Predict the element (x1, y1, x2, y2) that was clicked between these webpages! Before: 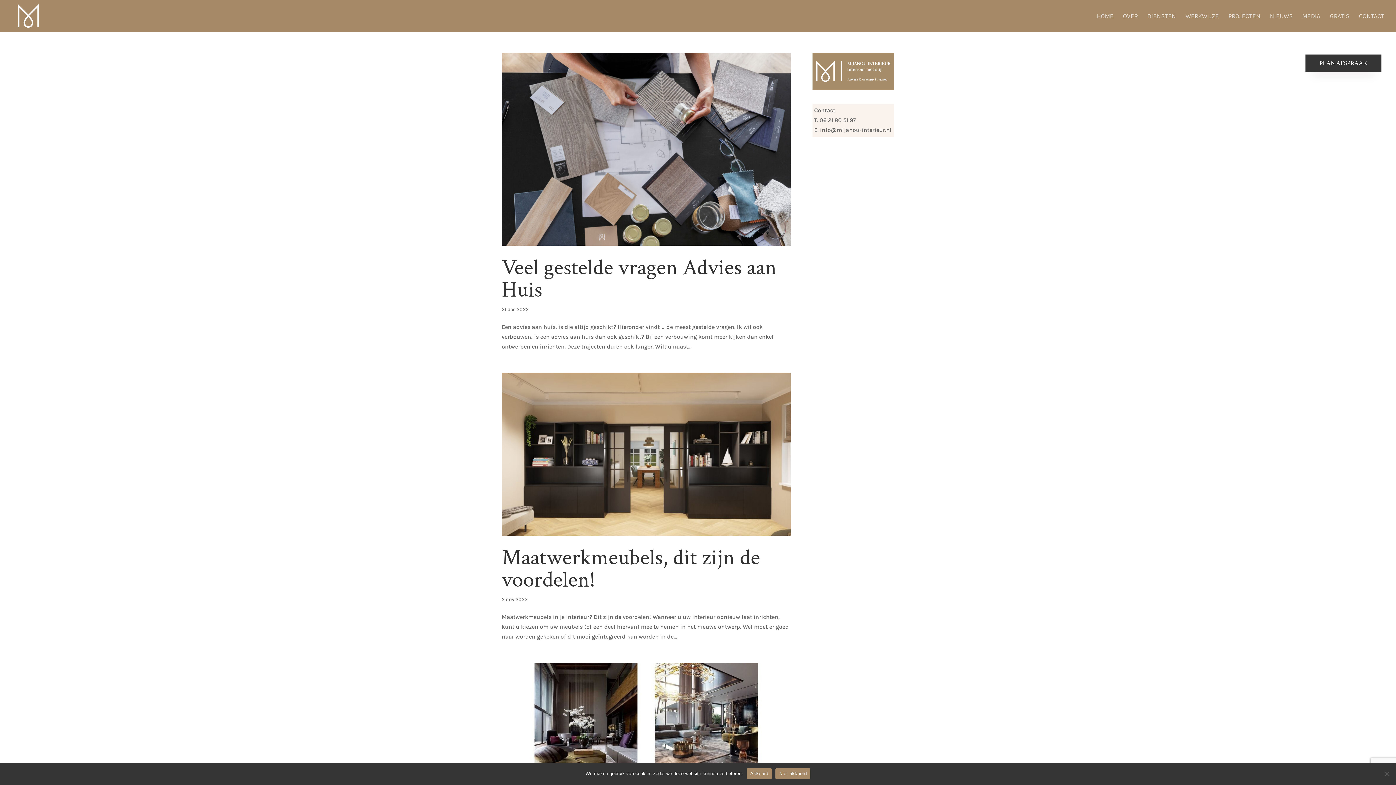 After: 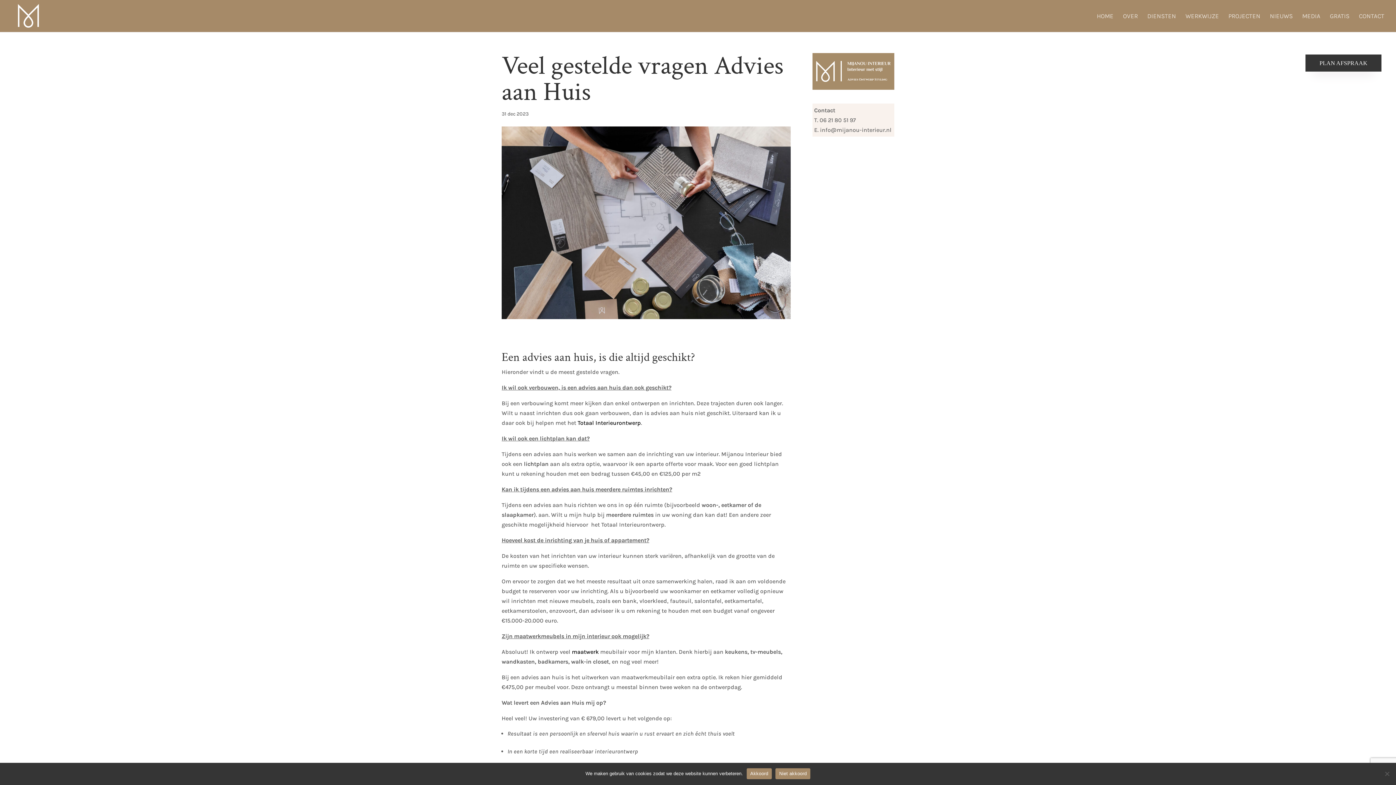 Action: bbox: (501, 53, 790, 245)